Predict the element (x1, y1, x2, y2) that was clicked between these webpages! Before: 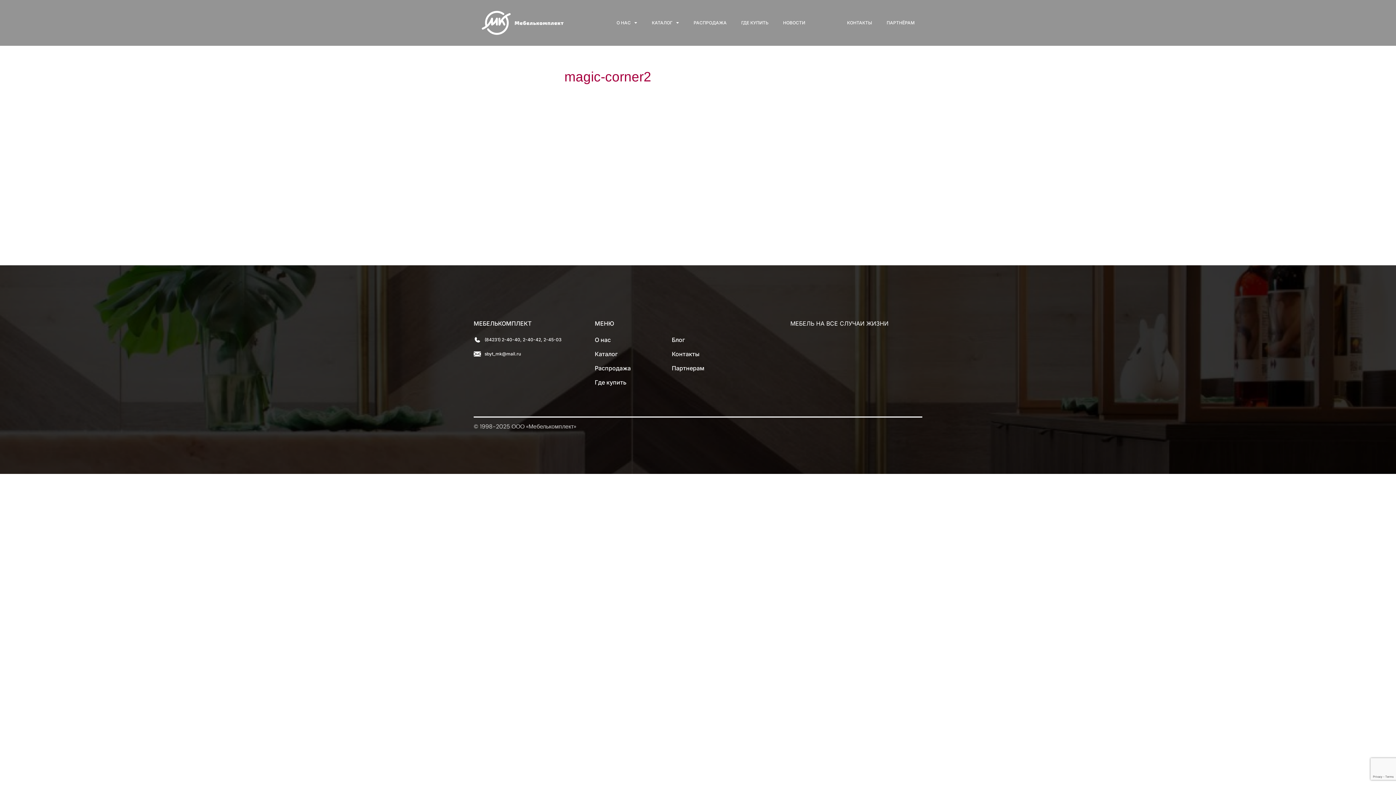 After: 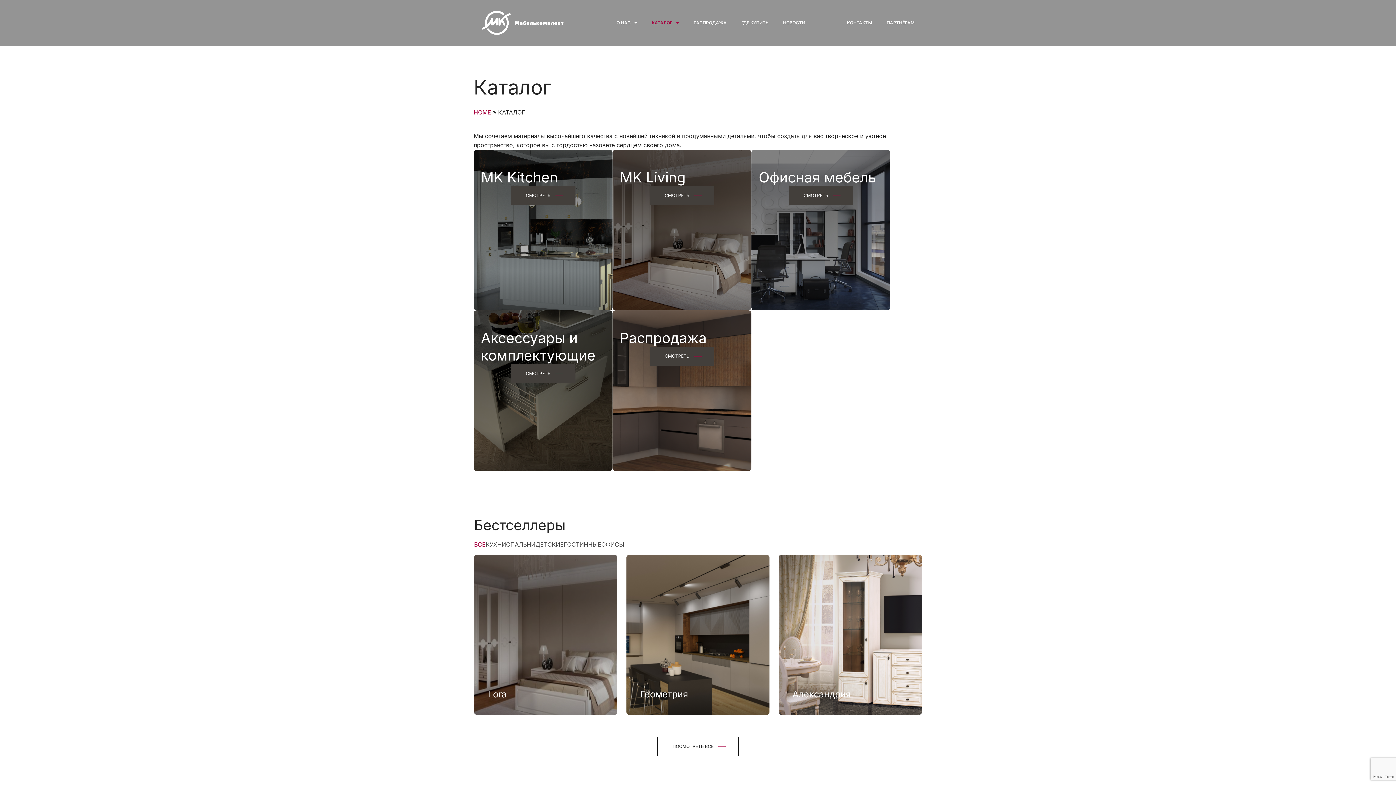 Action: label: Каталог bbox: (594, 348, 672, 360)